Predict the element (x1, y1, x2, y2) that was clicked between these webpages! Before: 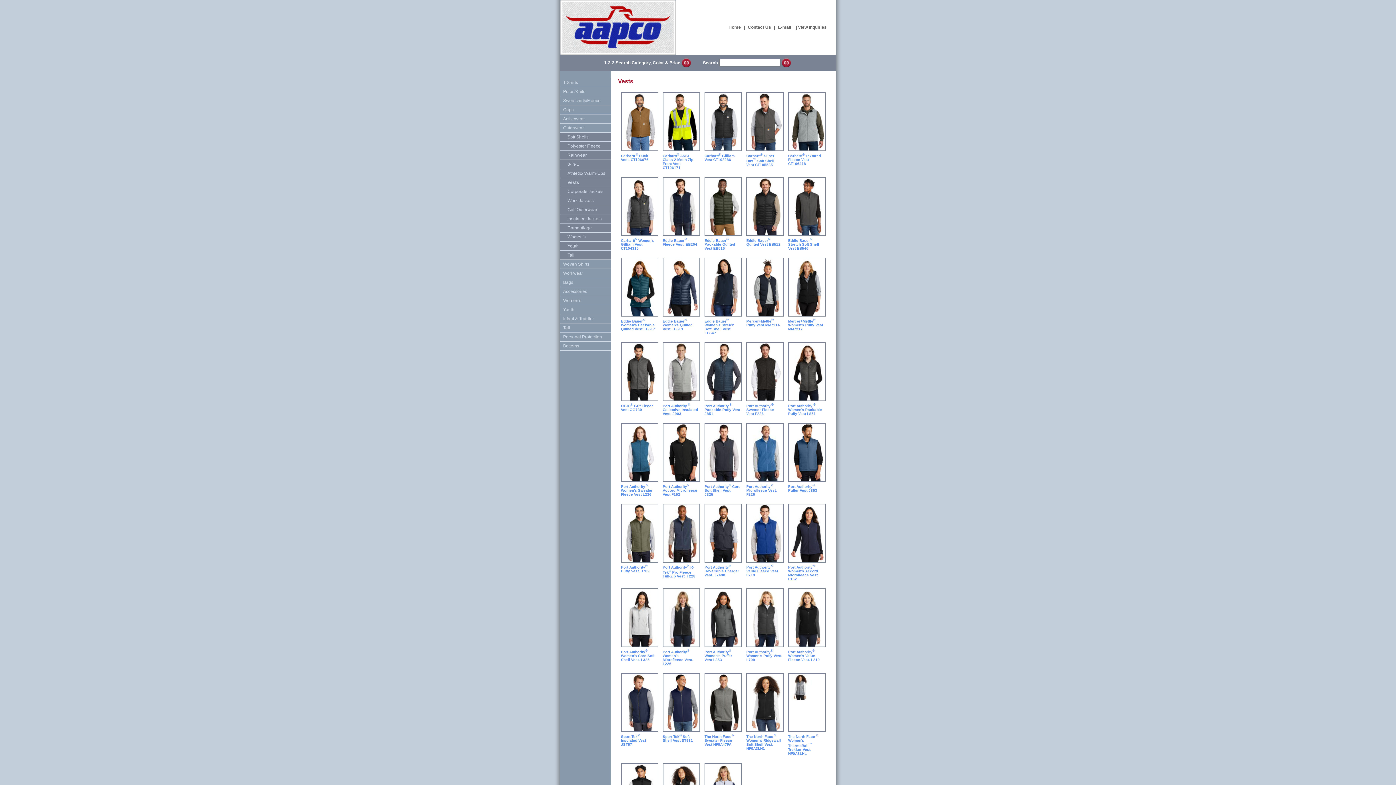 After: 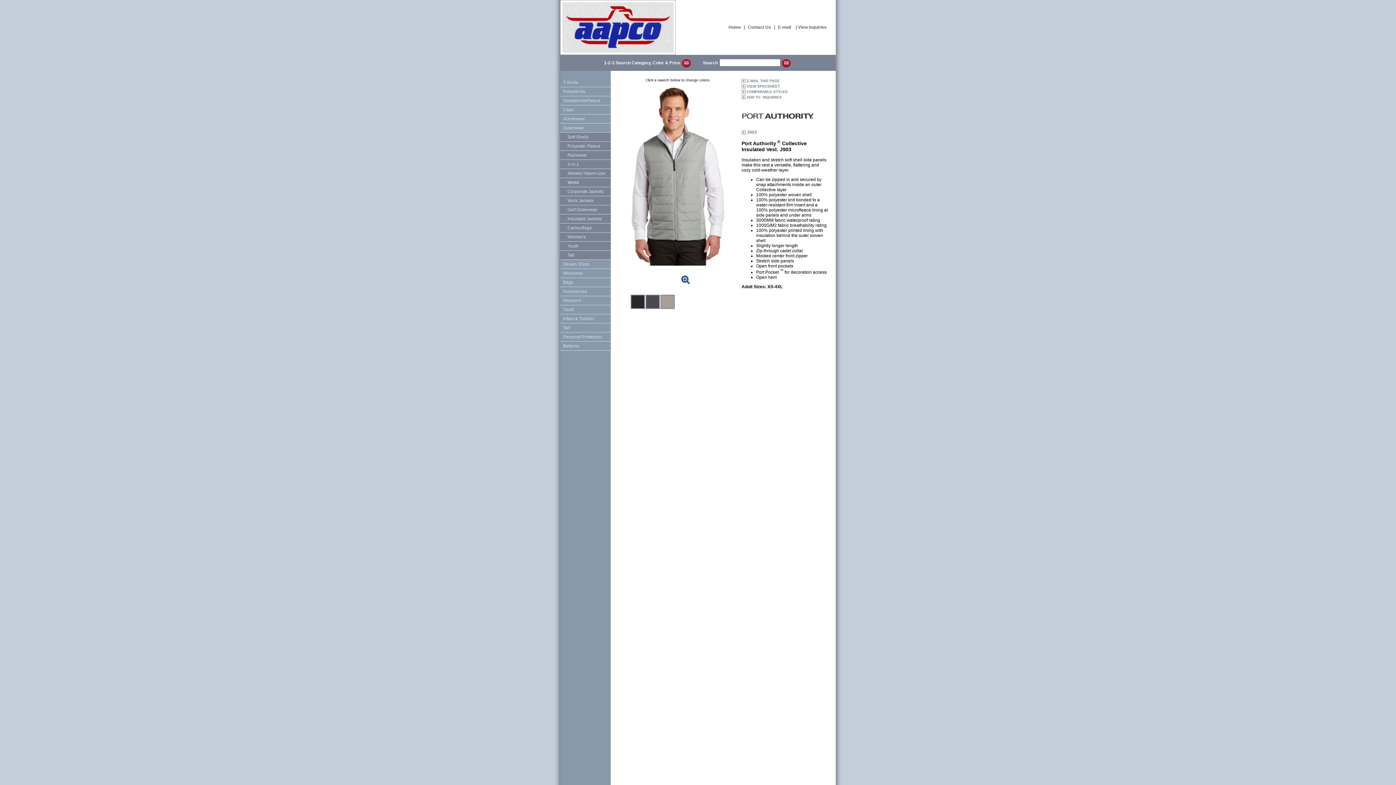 Action: bbox: (663, 343, 699, 400)